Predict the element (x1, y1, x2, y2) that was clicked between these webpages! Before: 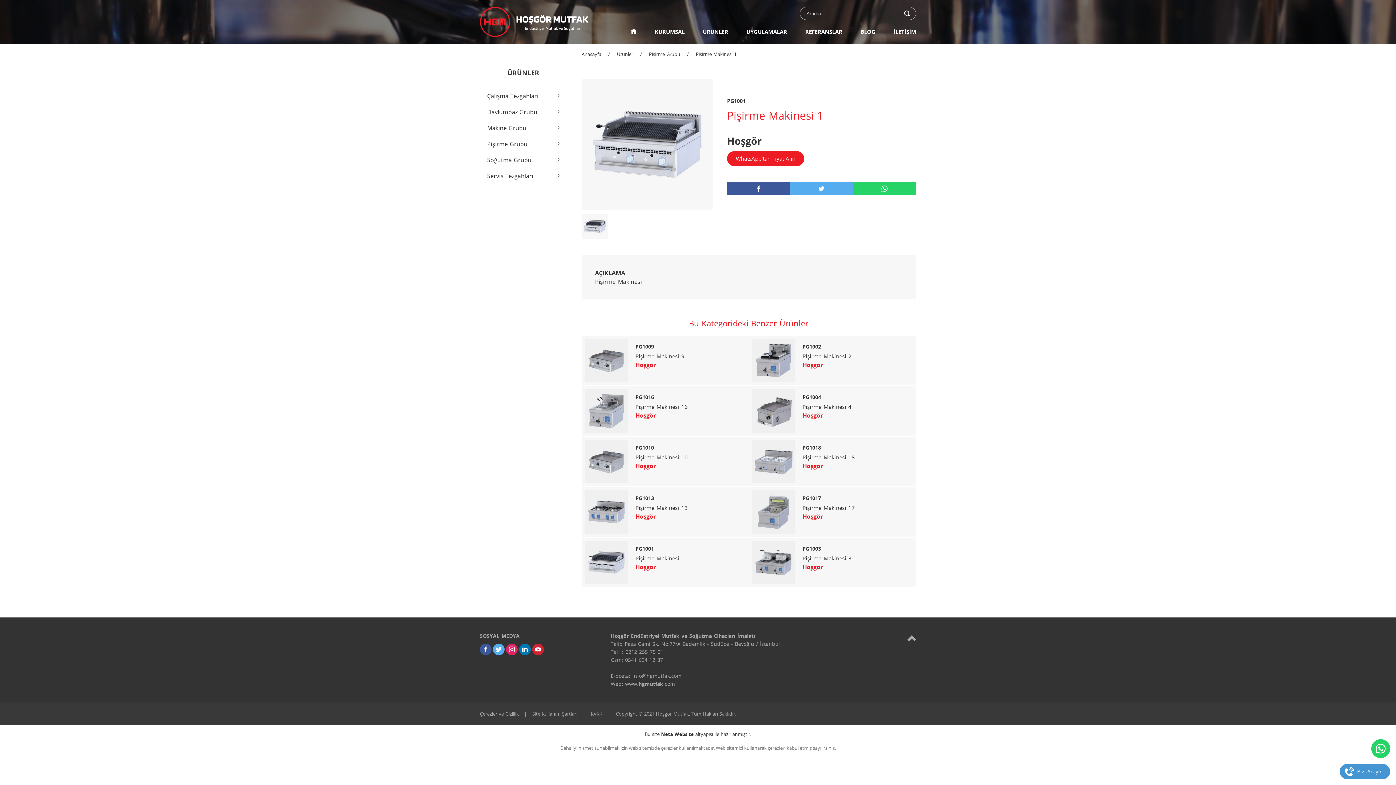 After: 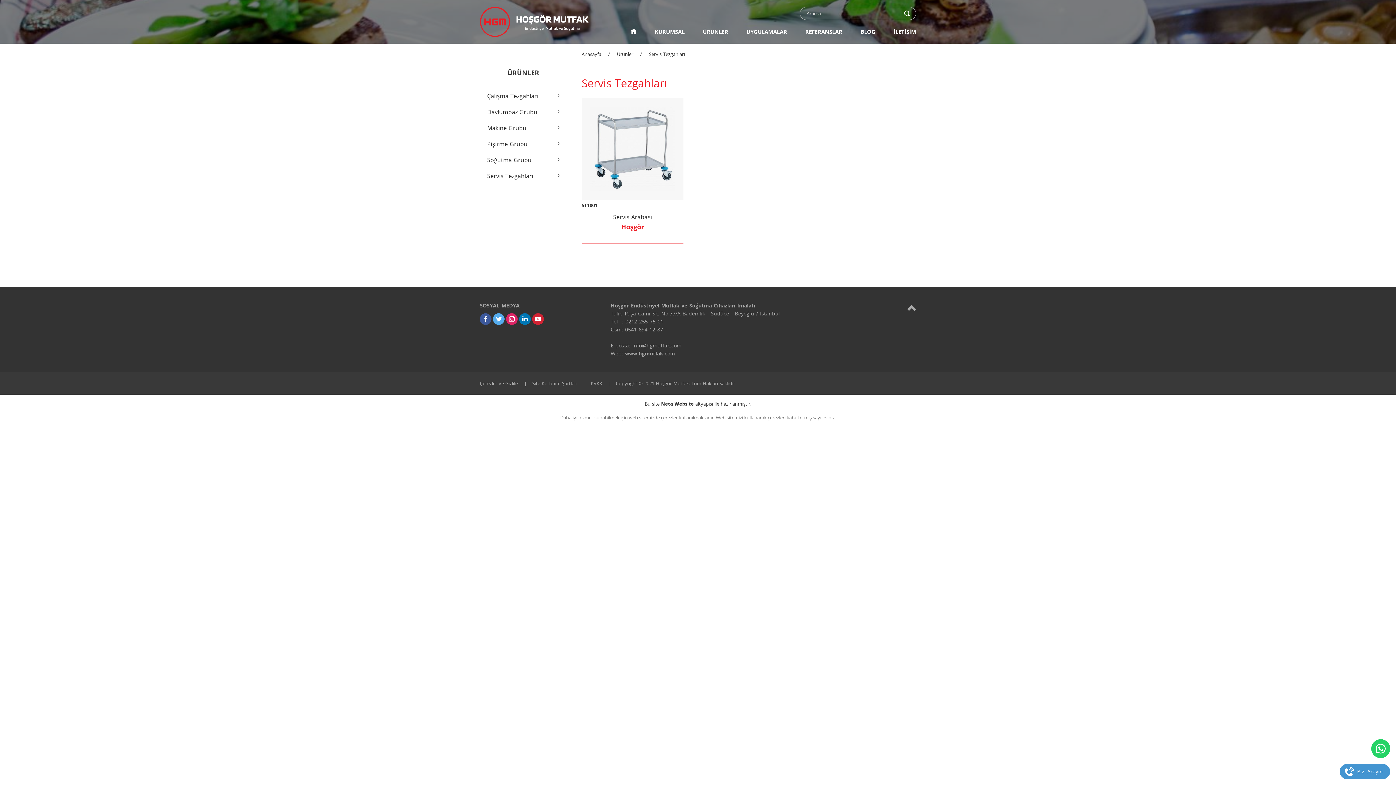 Action: bbox: (480, 168, 567, 184) label: ›
Servis Tezgahları